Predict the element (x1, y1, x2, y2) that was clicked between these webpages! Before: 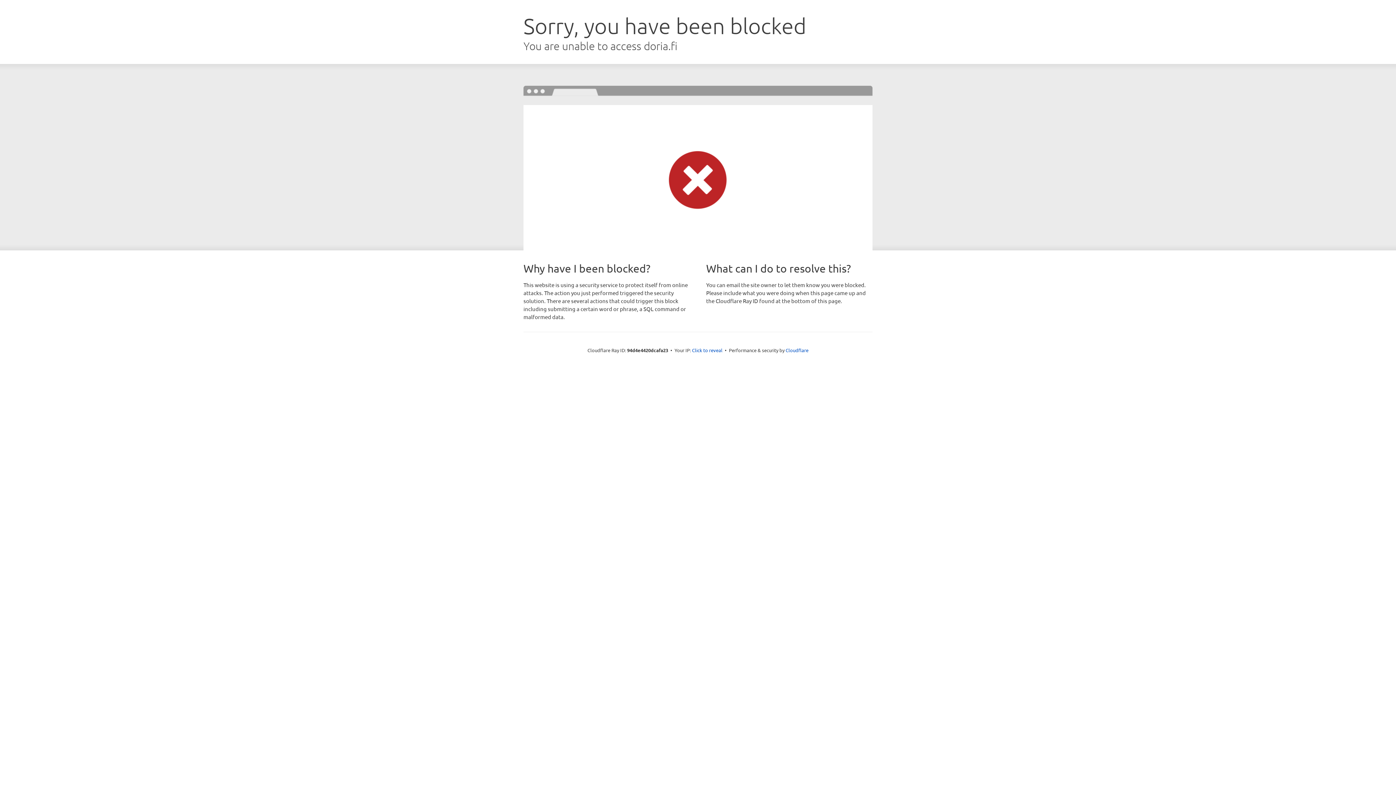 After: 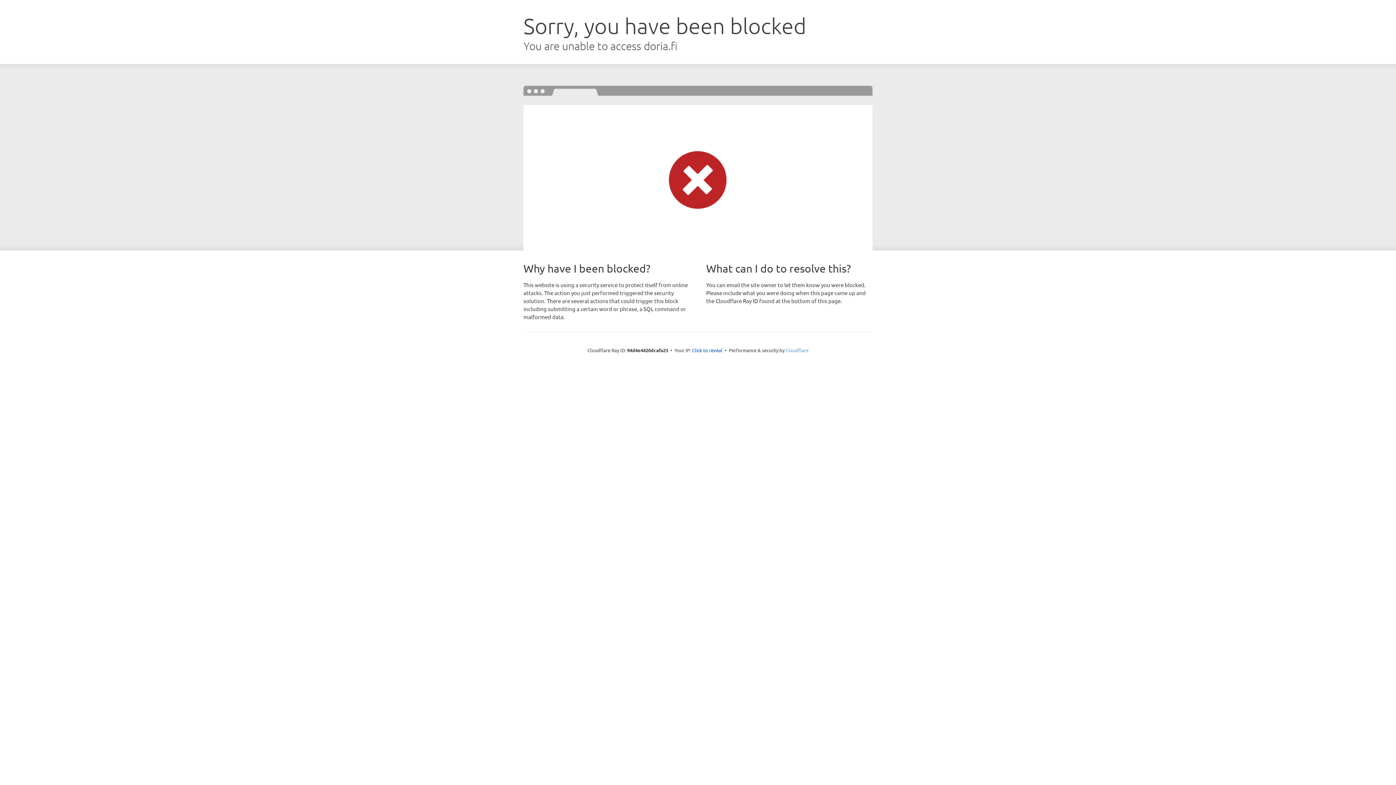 Action: label: Cloudflare bbox: (785, 347, 808, 353)